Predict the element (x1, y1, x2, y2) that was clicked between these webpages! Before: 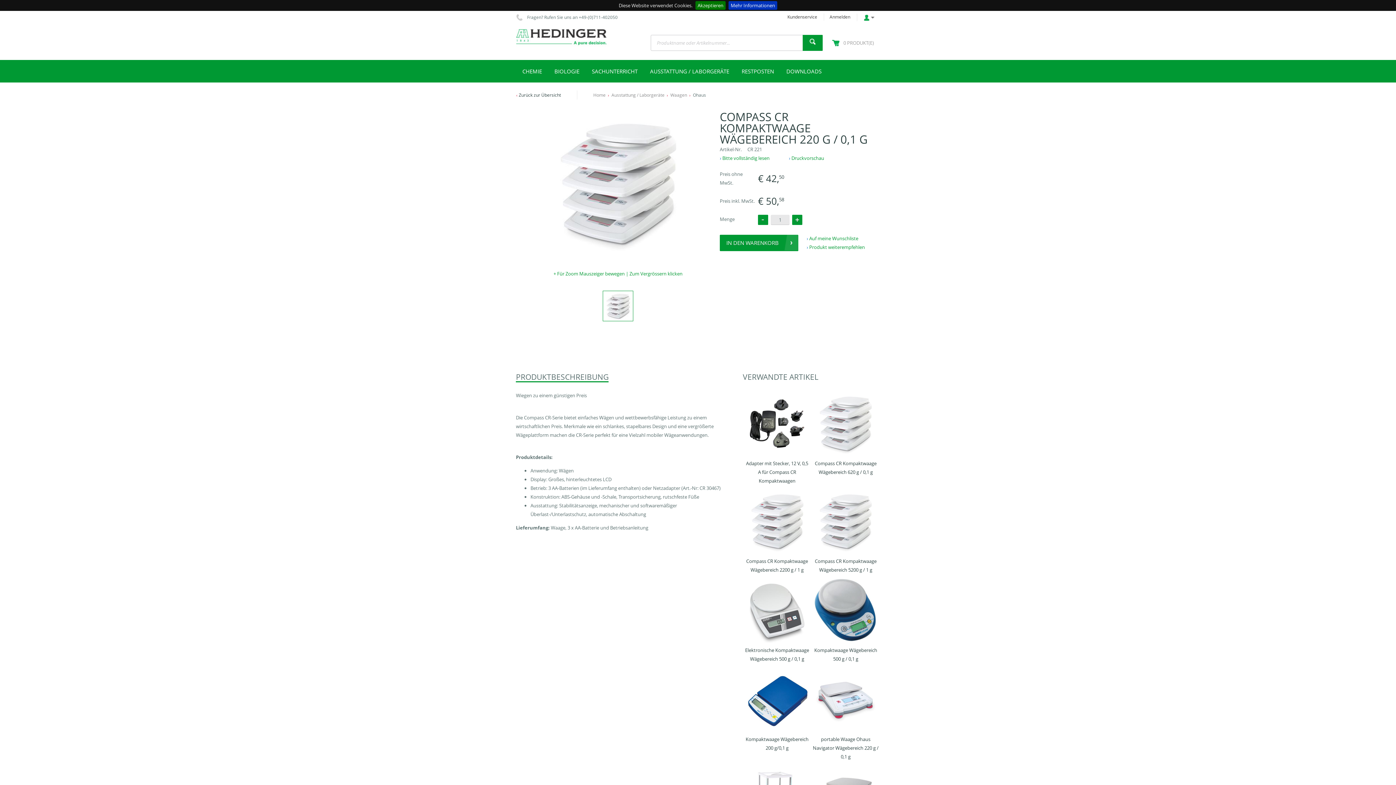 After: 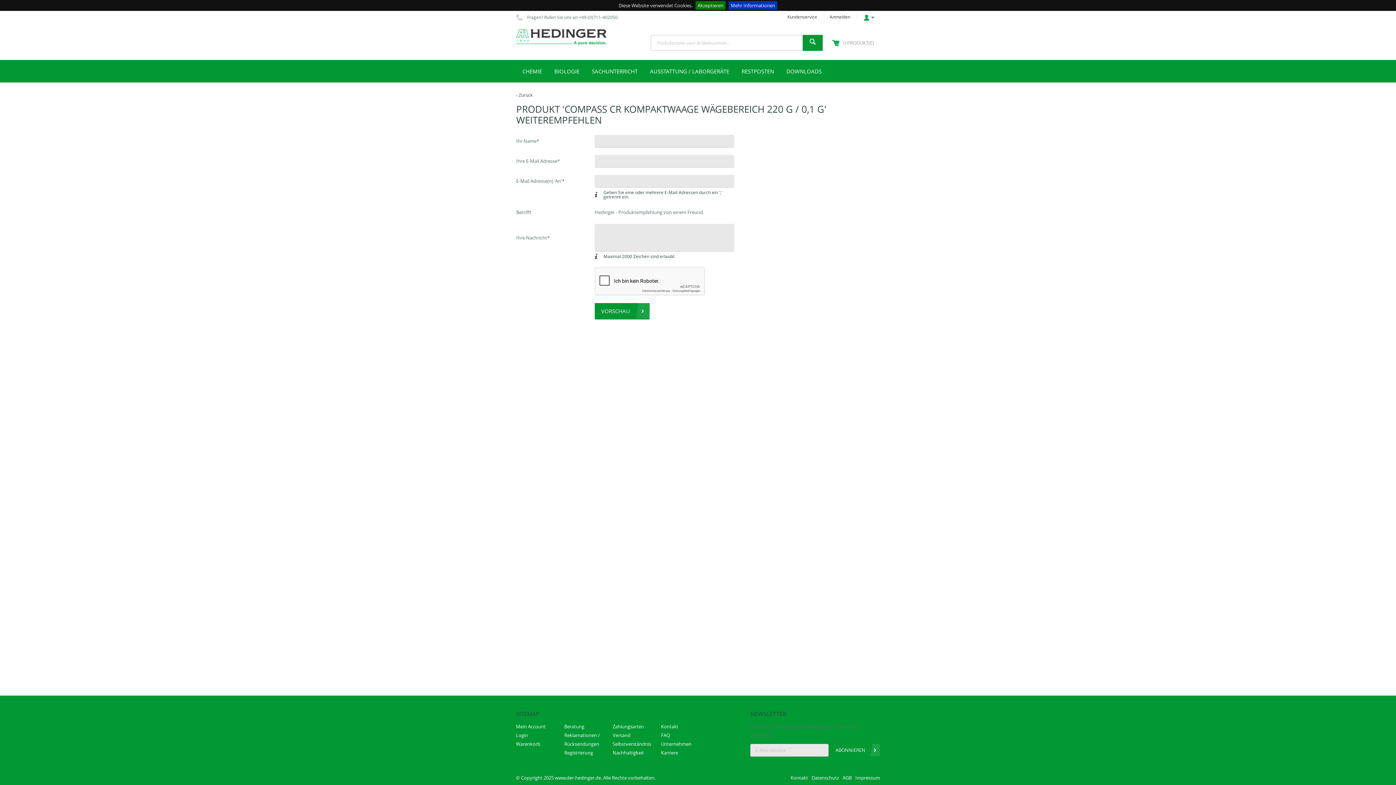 Action: bbox: (806, 242, 865, 251) label: Produkt weiterempfehlen